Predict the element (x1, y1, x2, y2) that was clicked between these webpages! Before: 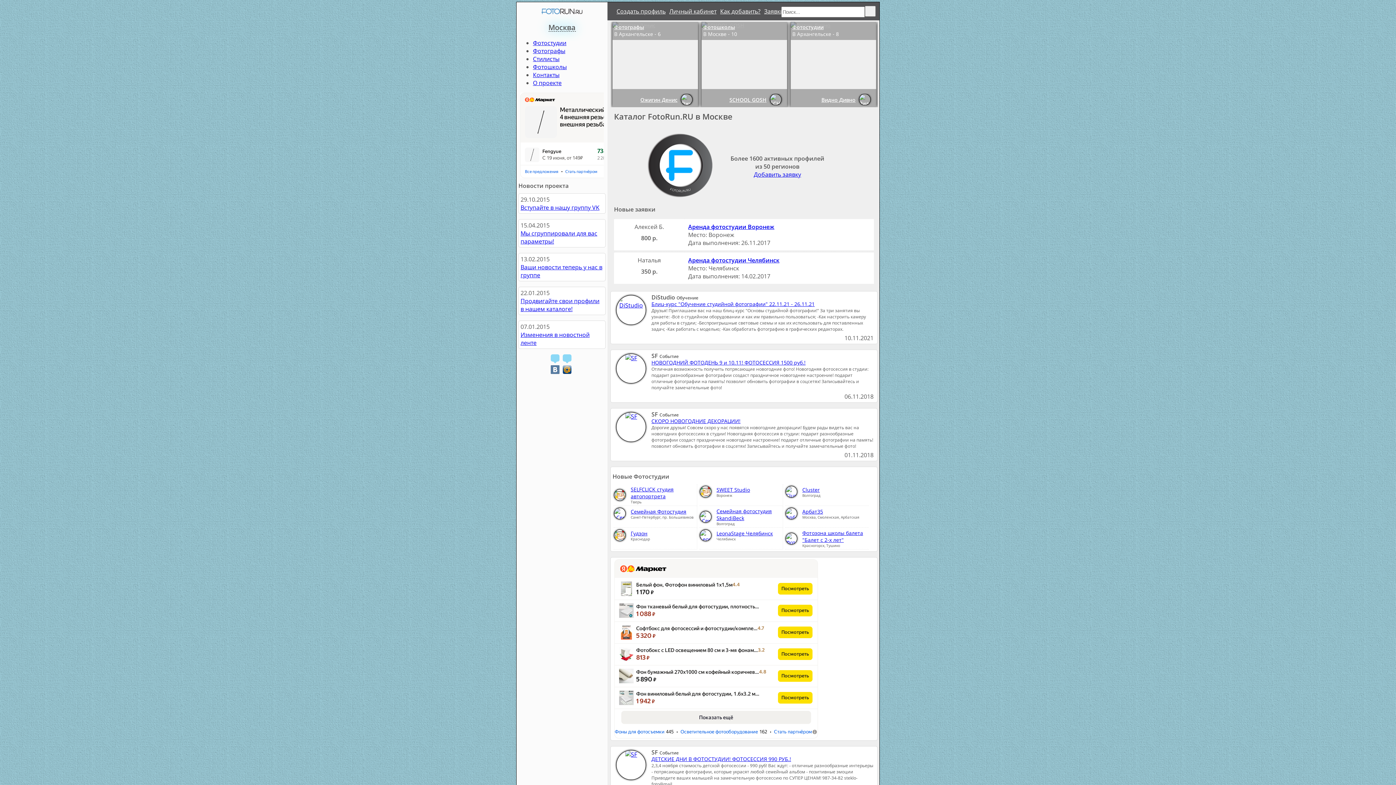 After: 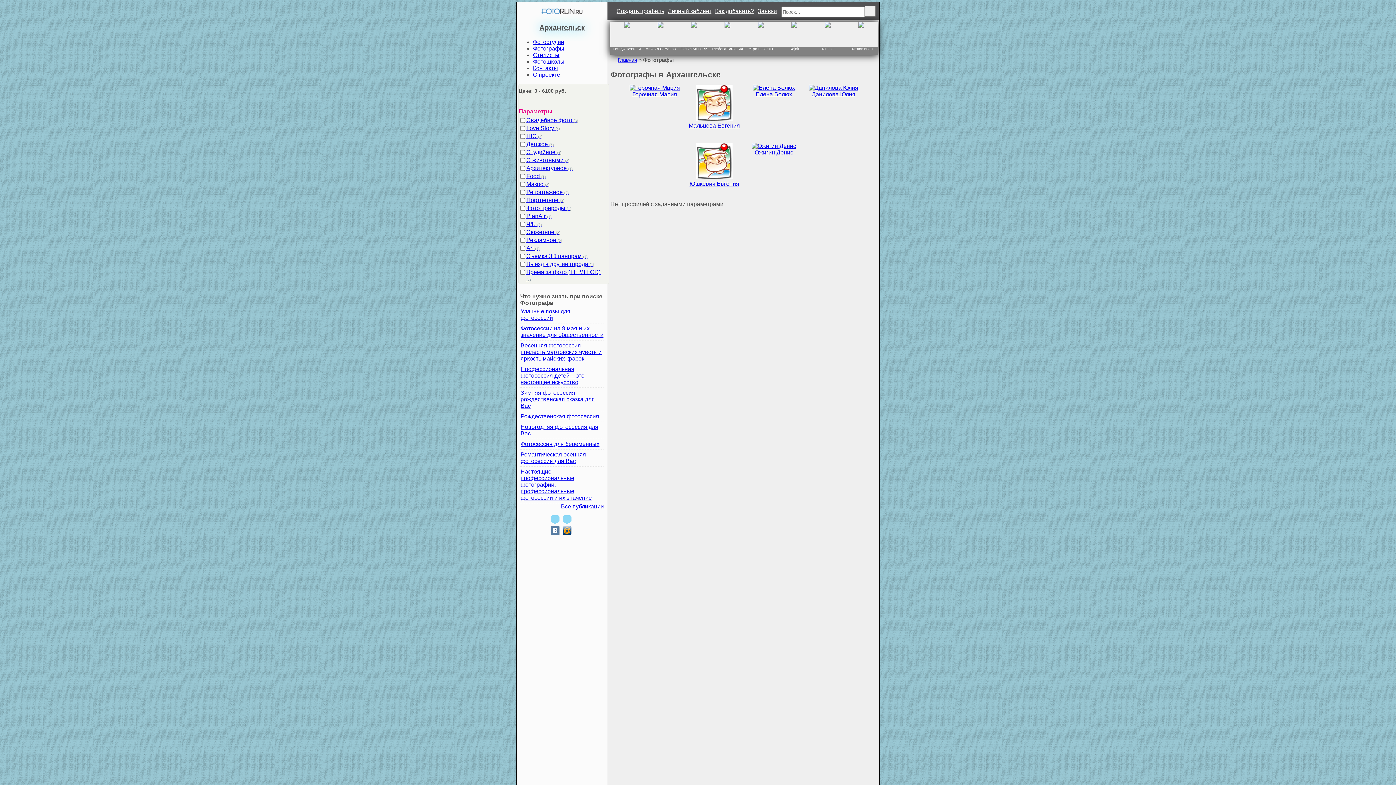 Action: bbox: (614, 23, 660, 30) label: Фотографы